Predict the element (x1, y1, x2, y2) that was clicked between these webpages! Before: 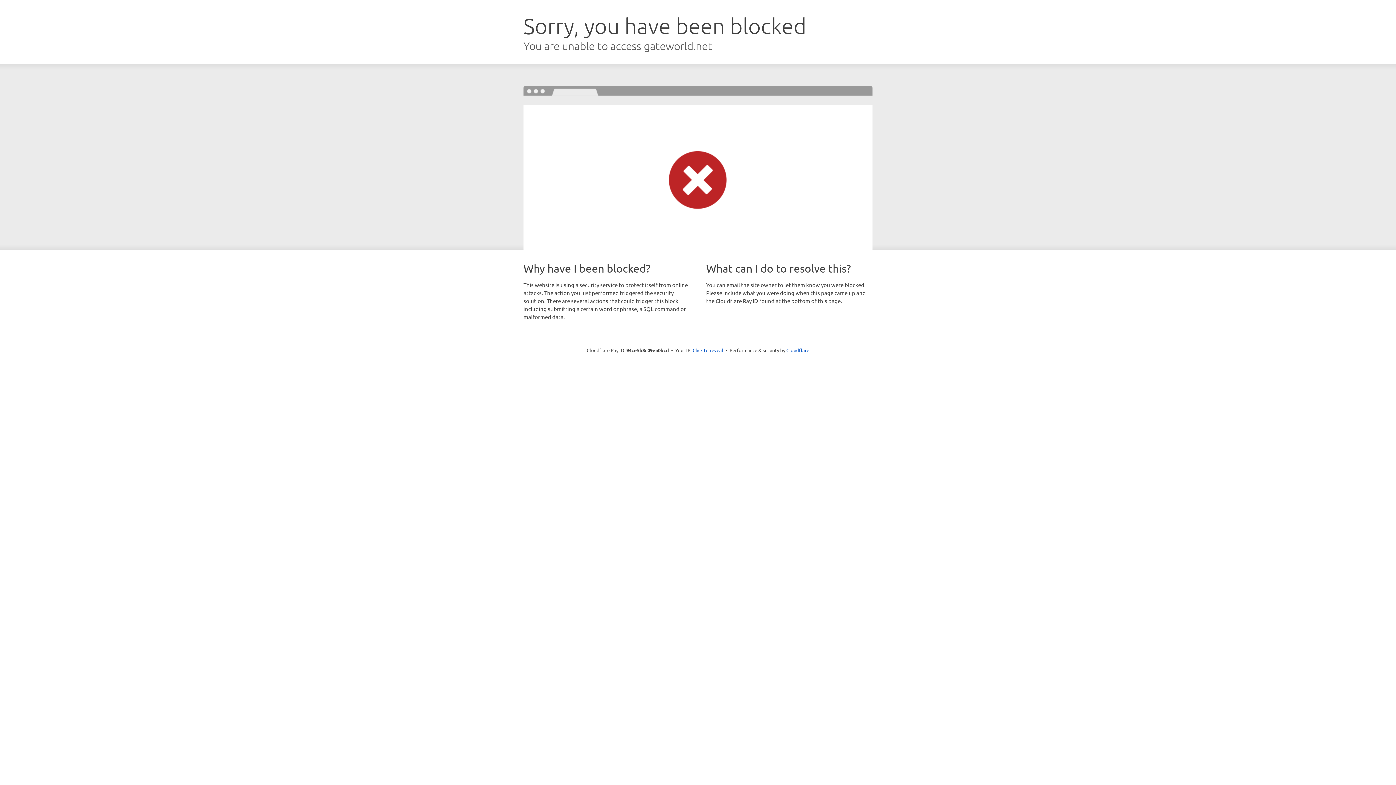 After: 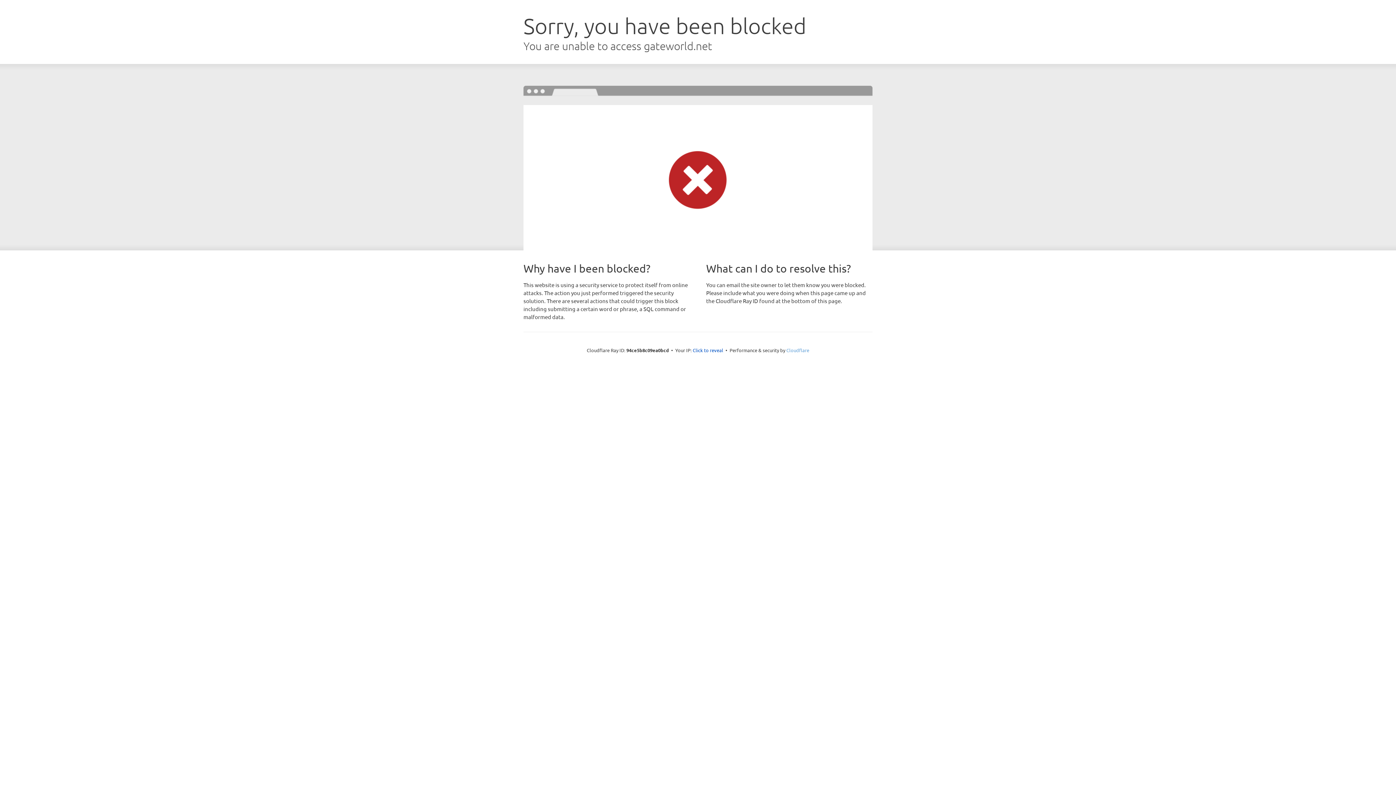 Action: bbox: (786, 347, 809, 353) label: Cloudflare